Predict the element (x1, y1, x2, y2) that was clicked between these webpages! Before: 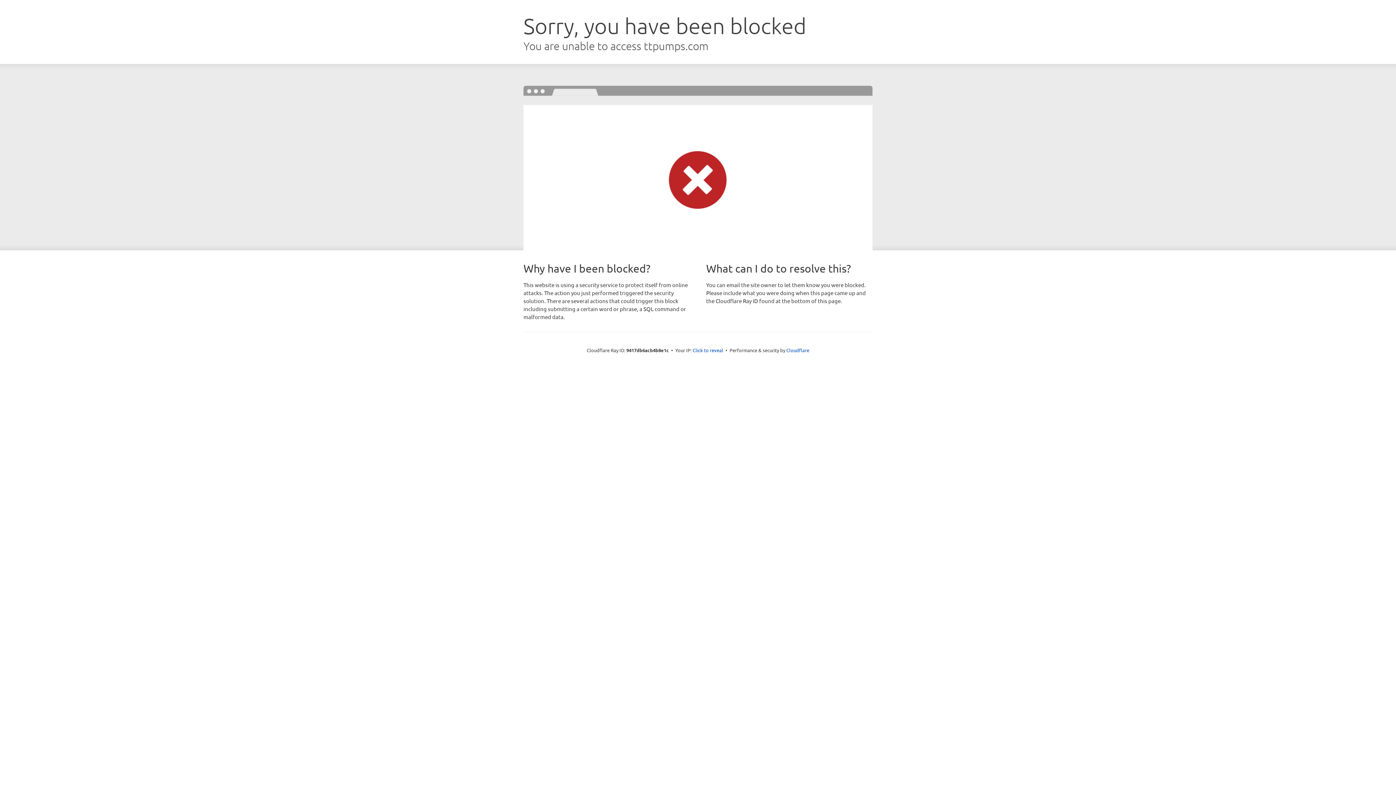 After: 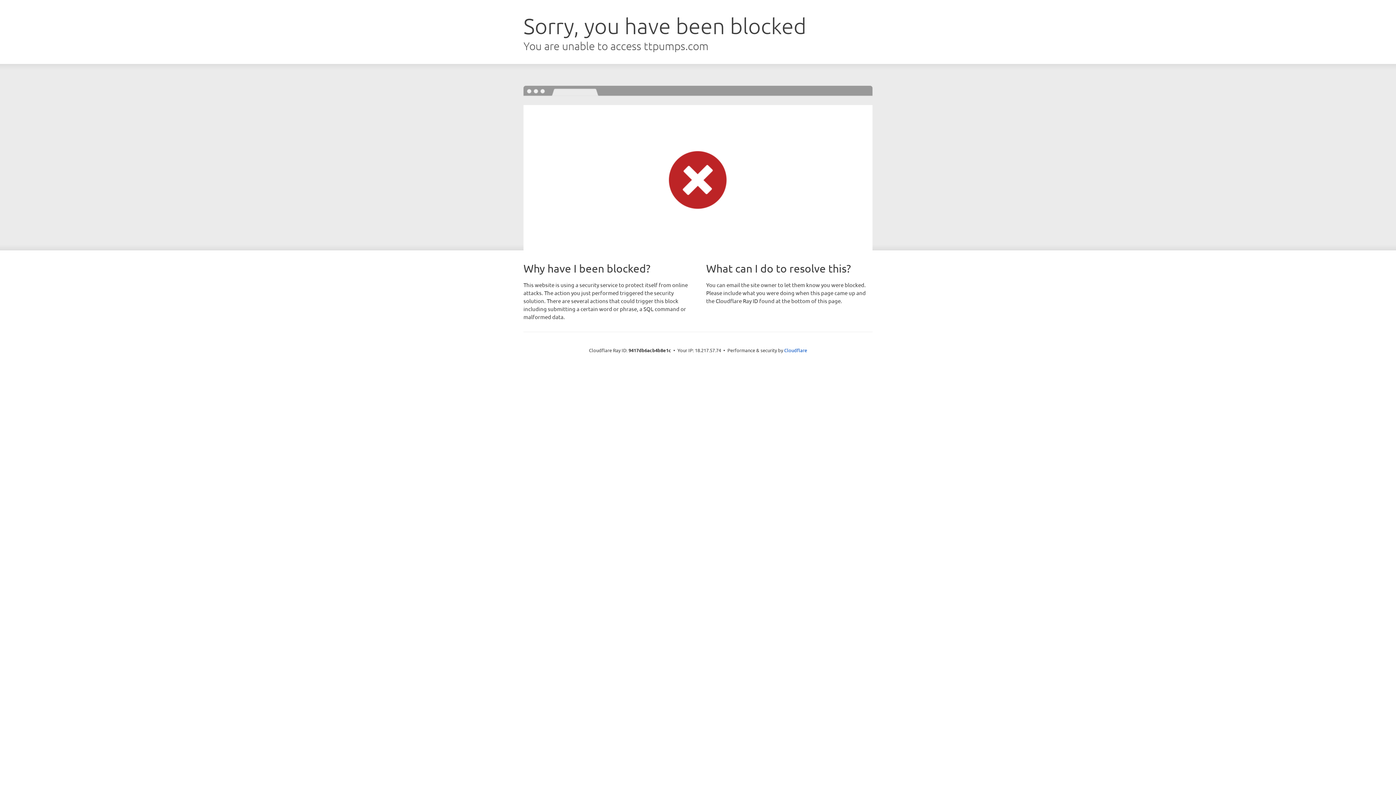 Action: label: Click to reveal bbox: (692, 346, 723, 353)